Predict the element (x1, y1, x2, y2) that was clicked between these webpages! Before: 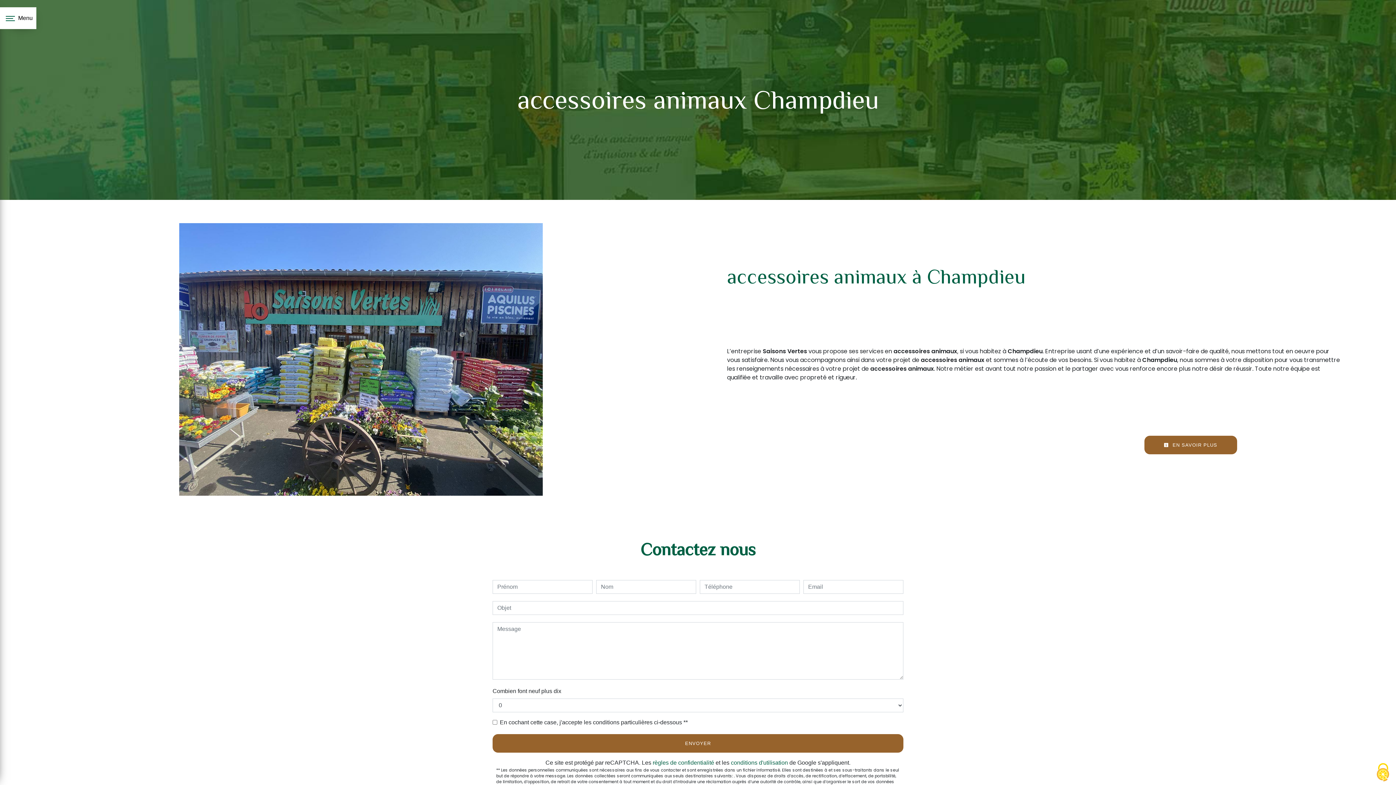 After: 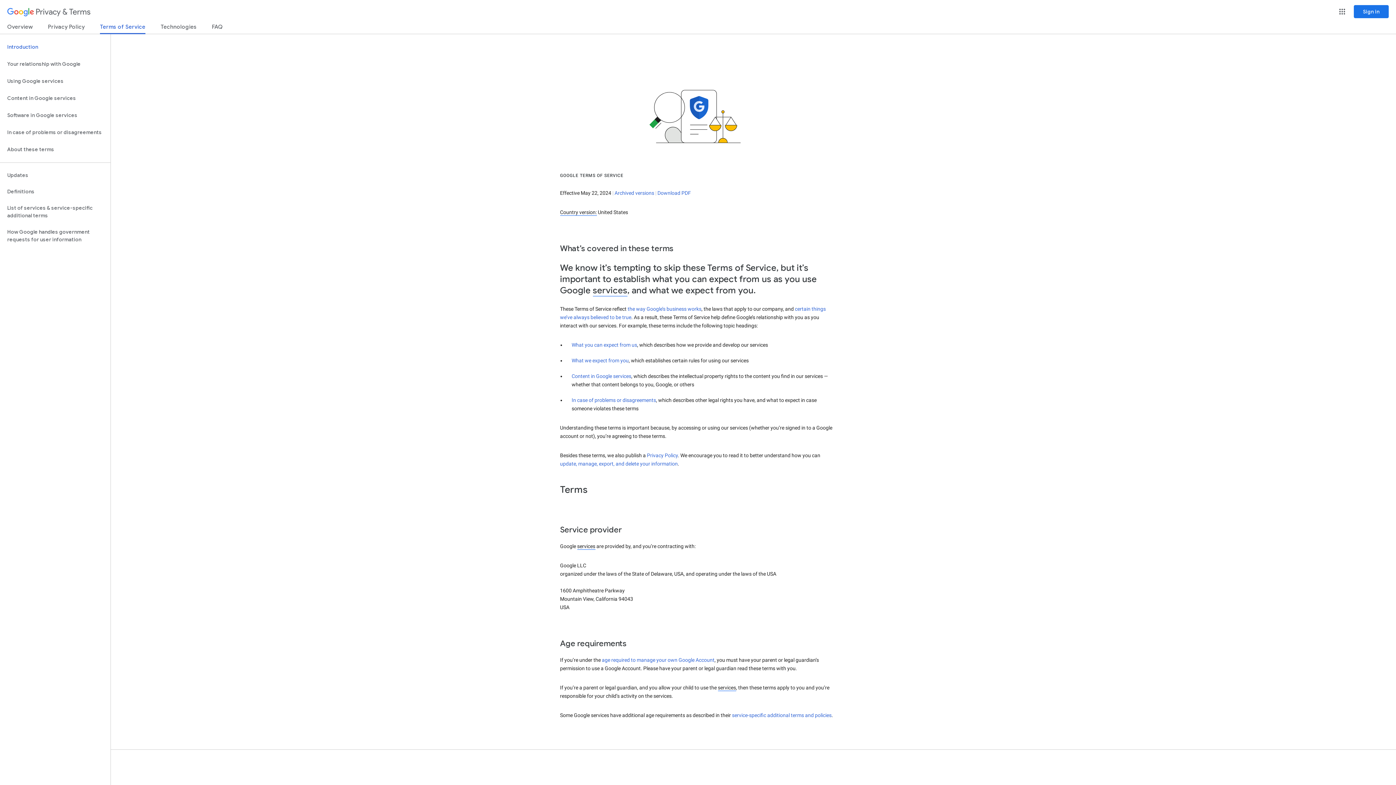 Action: bbox: (731, 760, 788, 766) label: conditions d'utilisation